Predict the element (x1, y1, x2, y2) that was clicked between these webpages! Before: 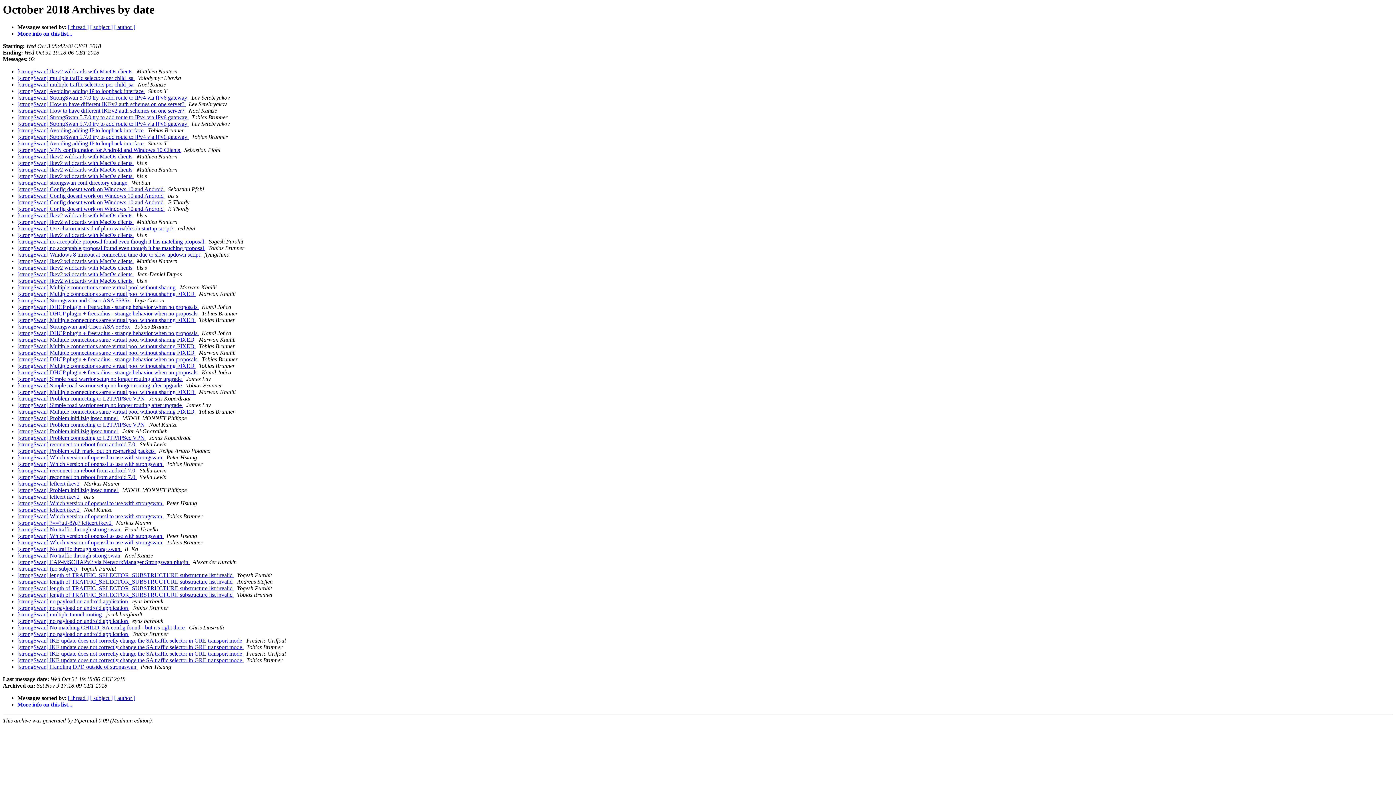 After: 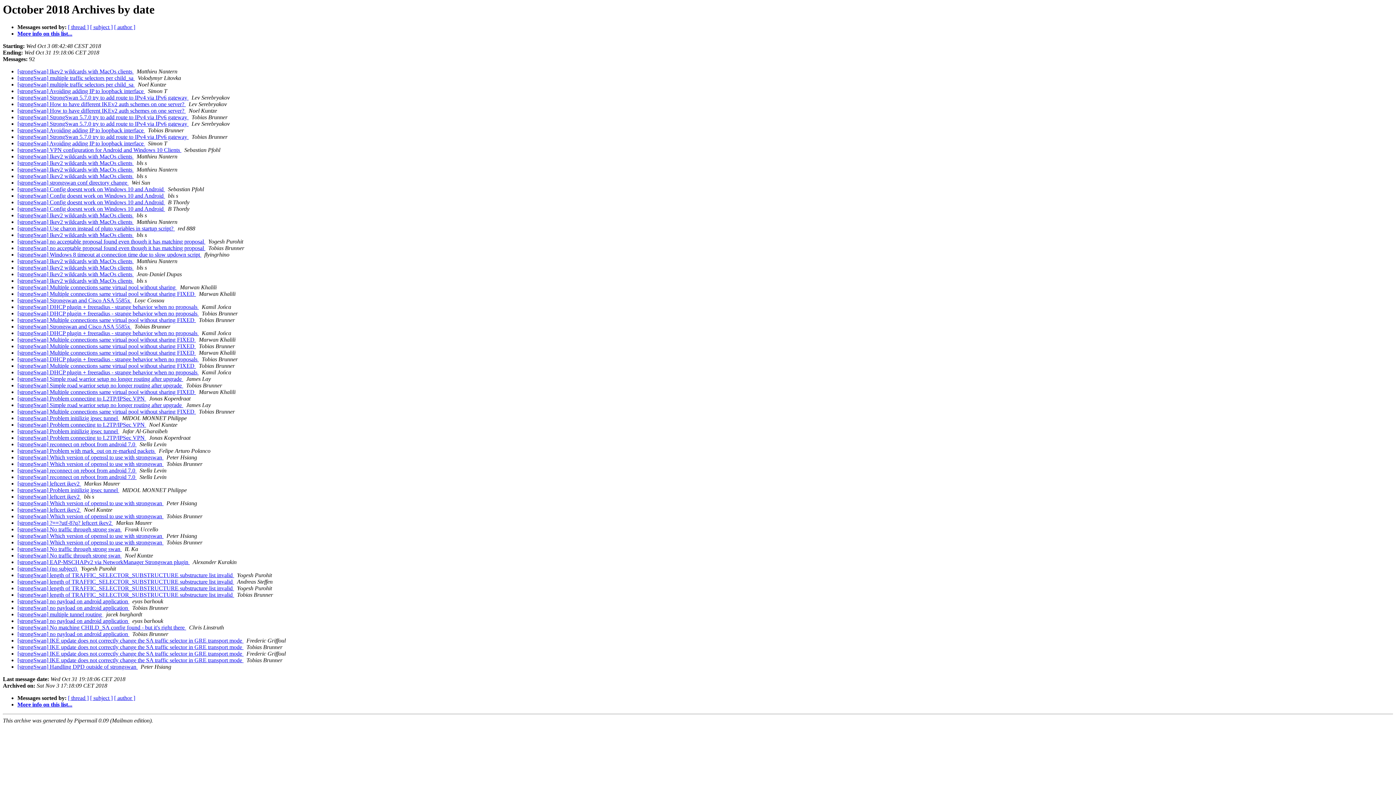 Action: bbox: (205, 245, 206, 251) label:  